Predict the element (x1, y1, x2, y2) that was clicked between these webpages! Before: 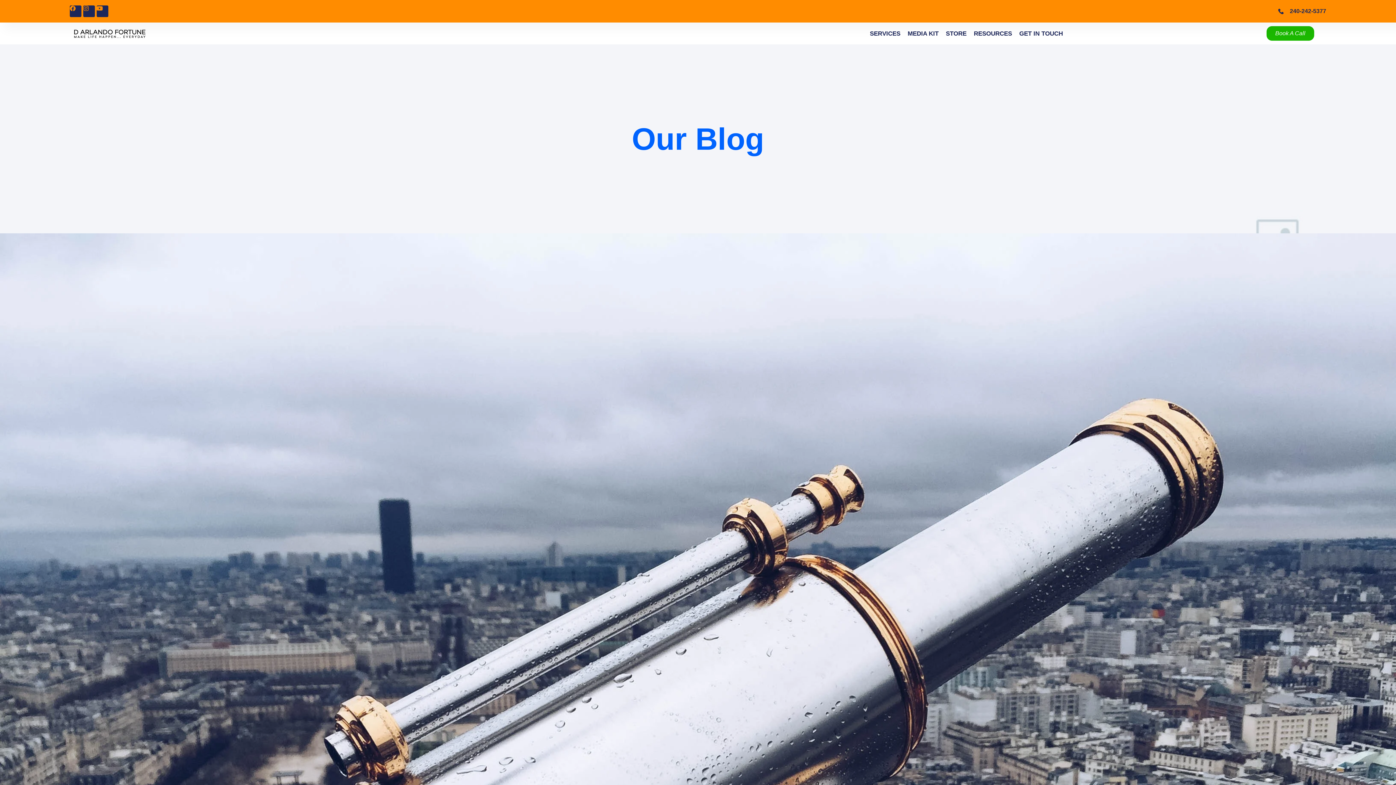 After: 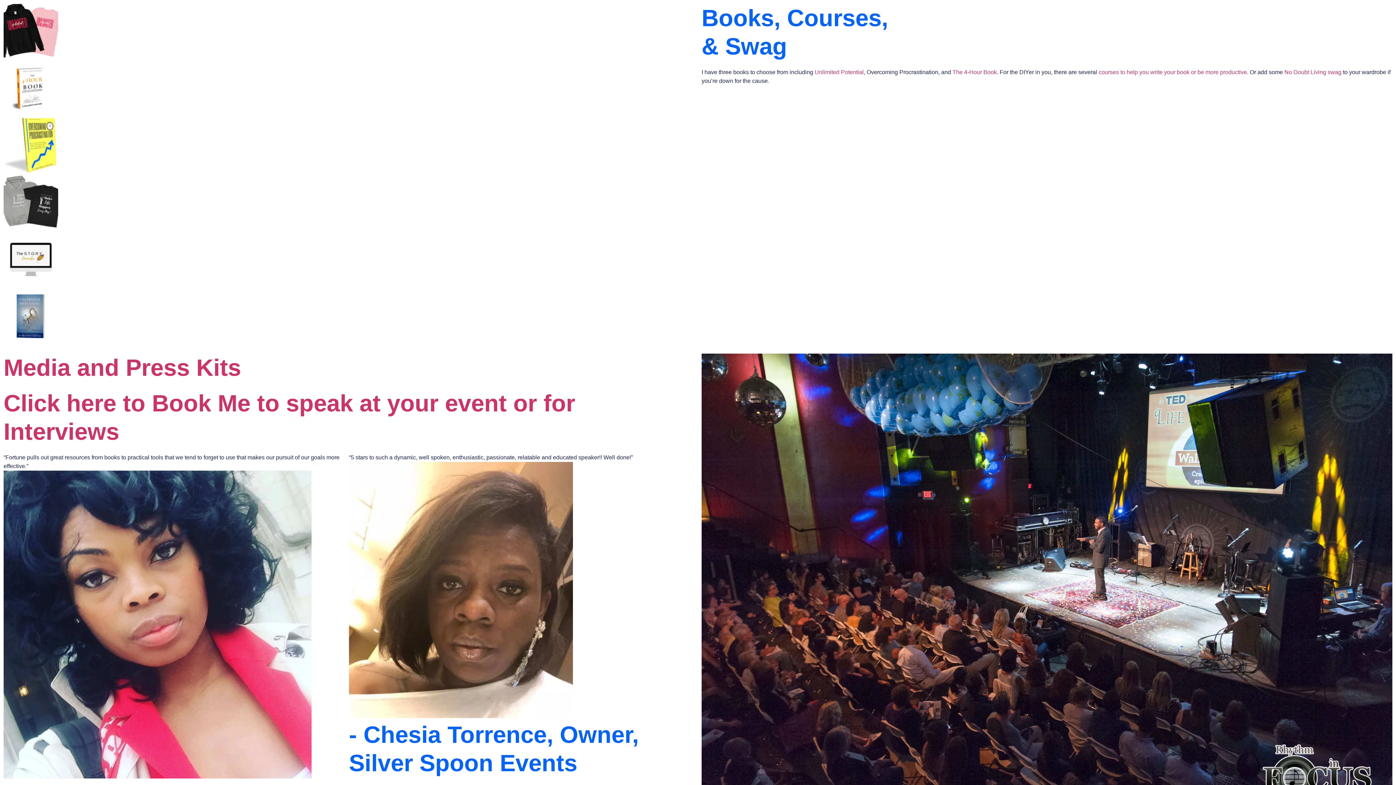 Action: bbox: (946, 27, 966, 39) label: STORE